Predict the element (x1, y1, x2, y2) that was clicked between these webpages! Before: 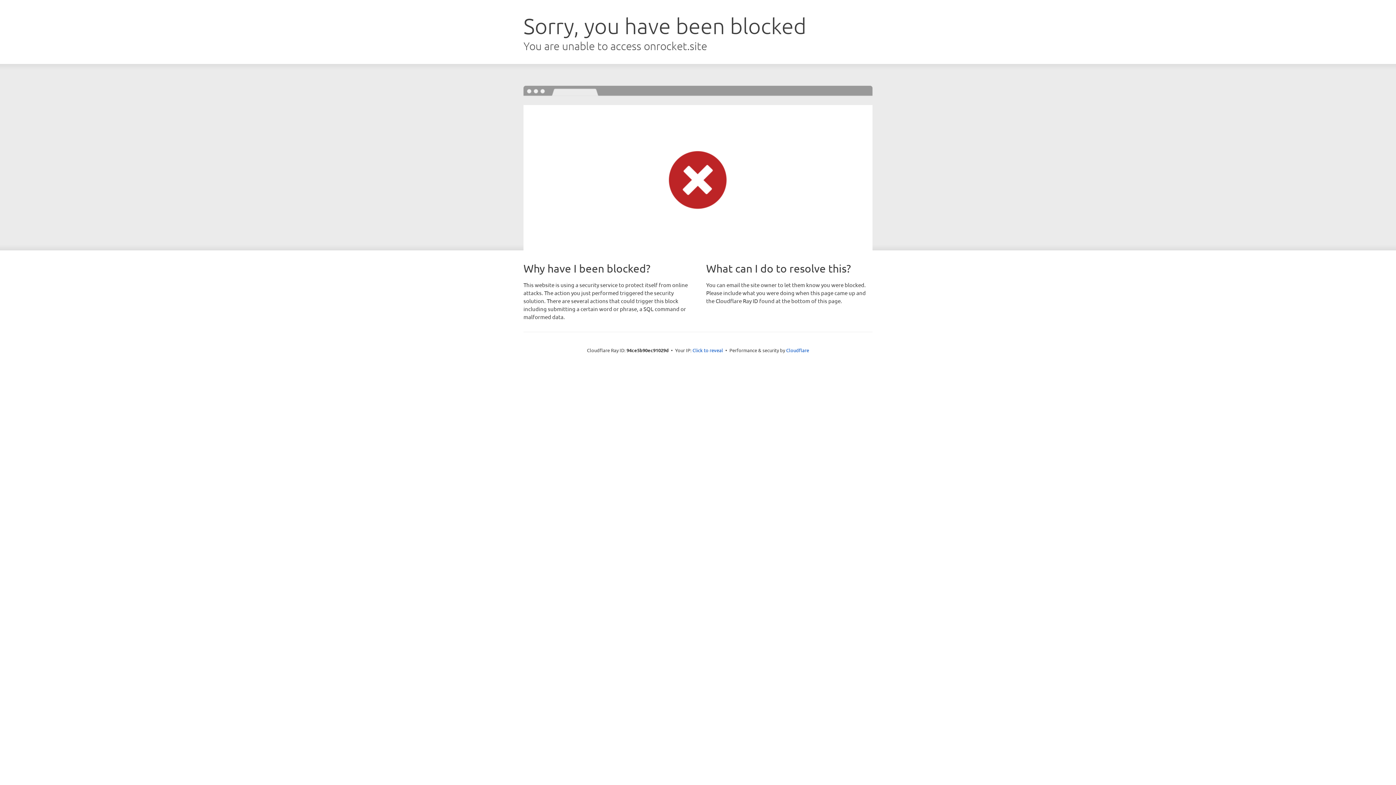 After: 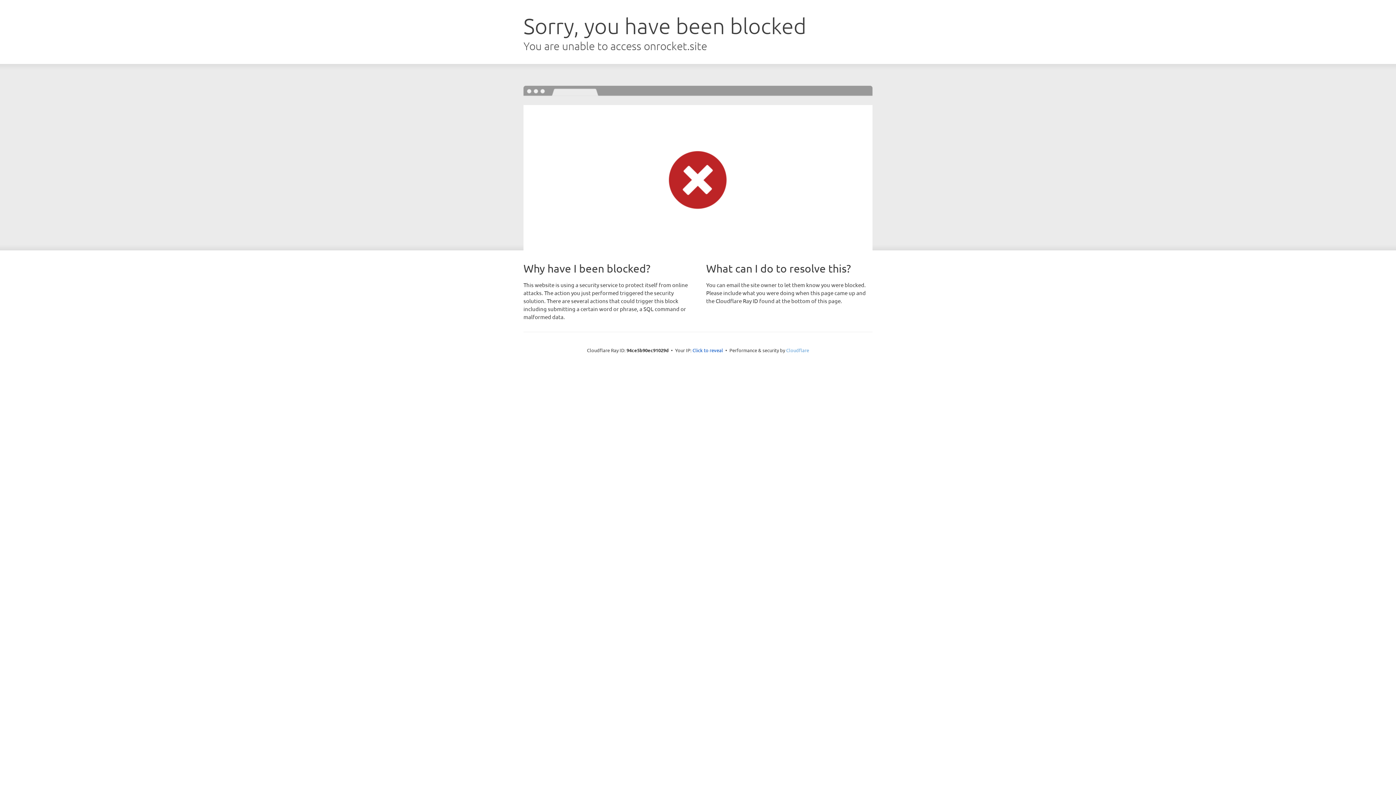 Action: label: Cloudflare bbox: (786, 347, 809, 353)